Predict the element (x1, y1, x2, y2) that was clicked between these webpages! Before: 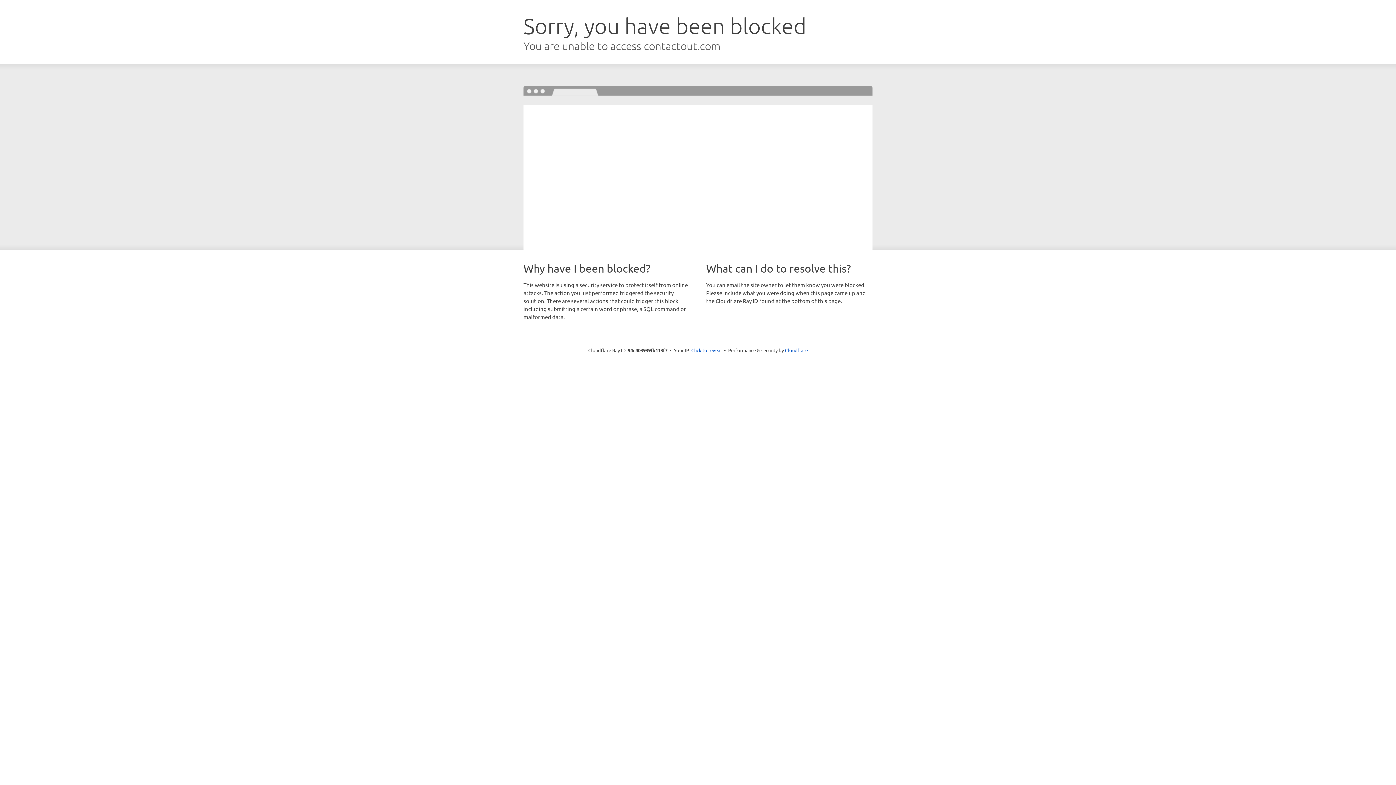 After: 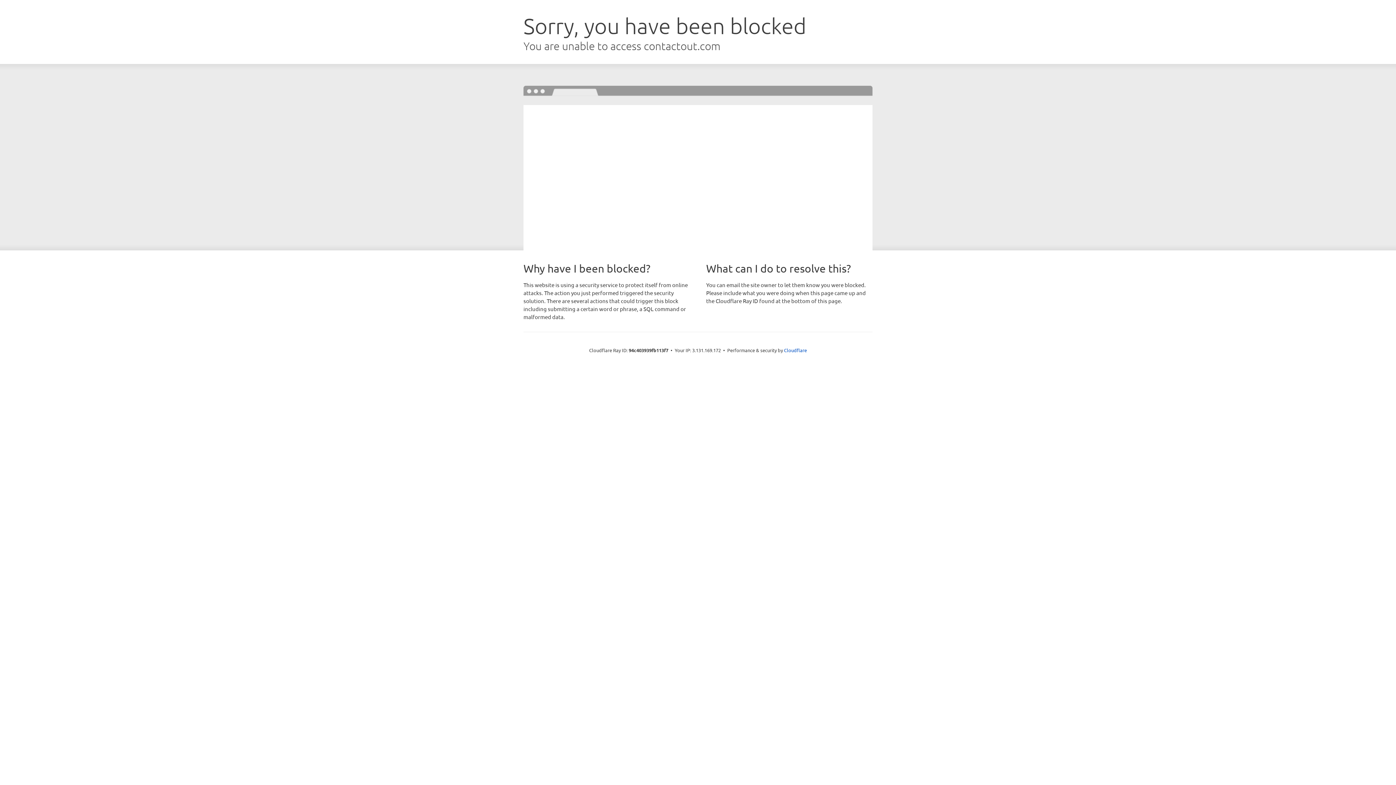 Action: bbox: (691, 346, 722, 353) label: Click to reveal